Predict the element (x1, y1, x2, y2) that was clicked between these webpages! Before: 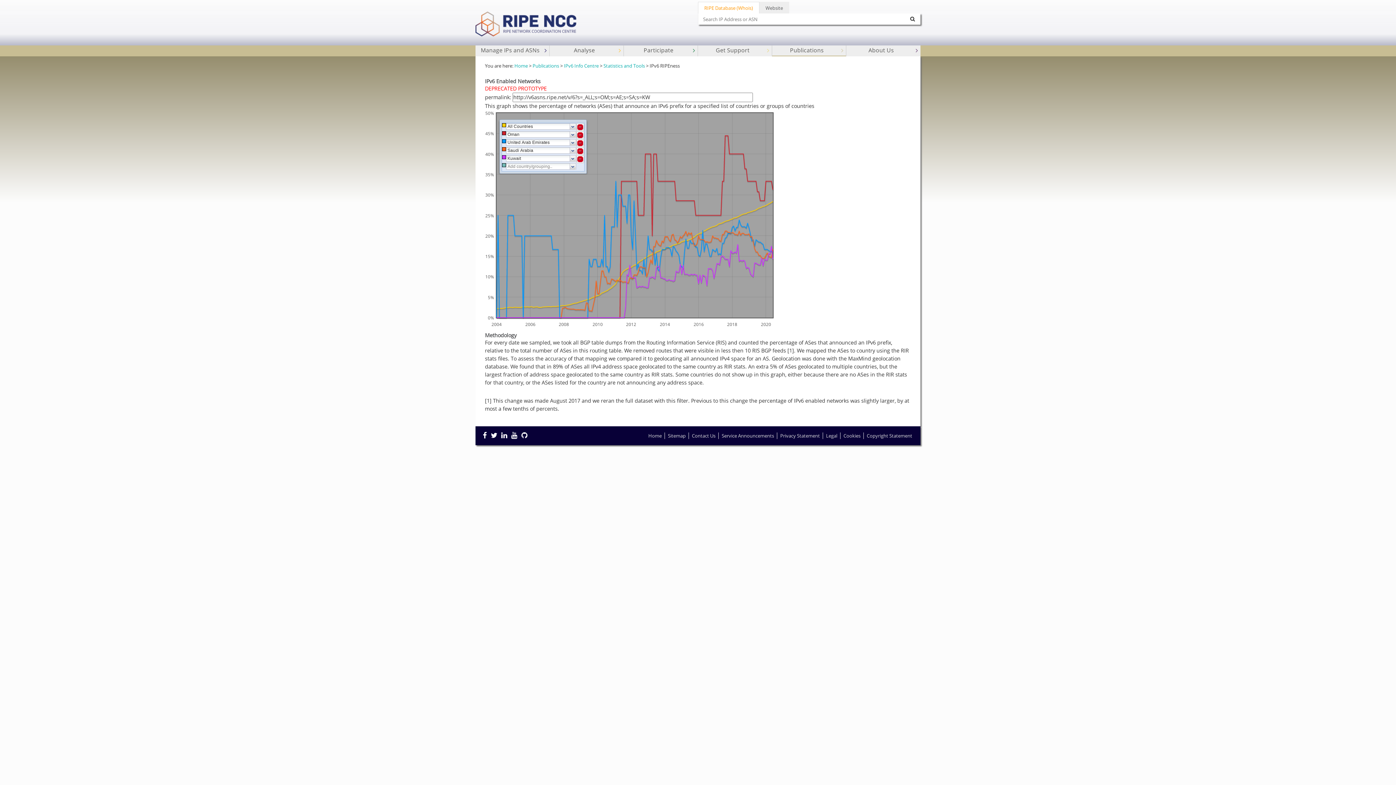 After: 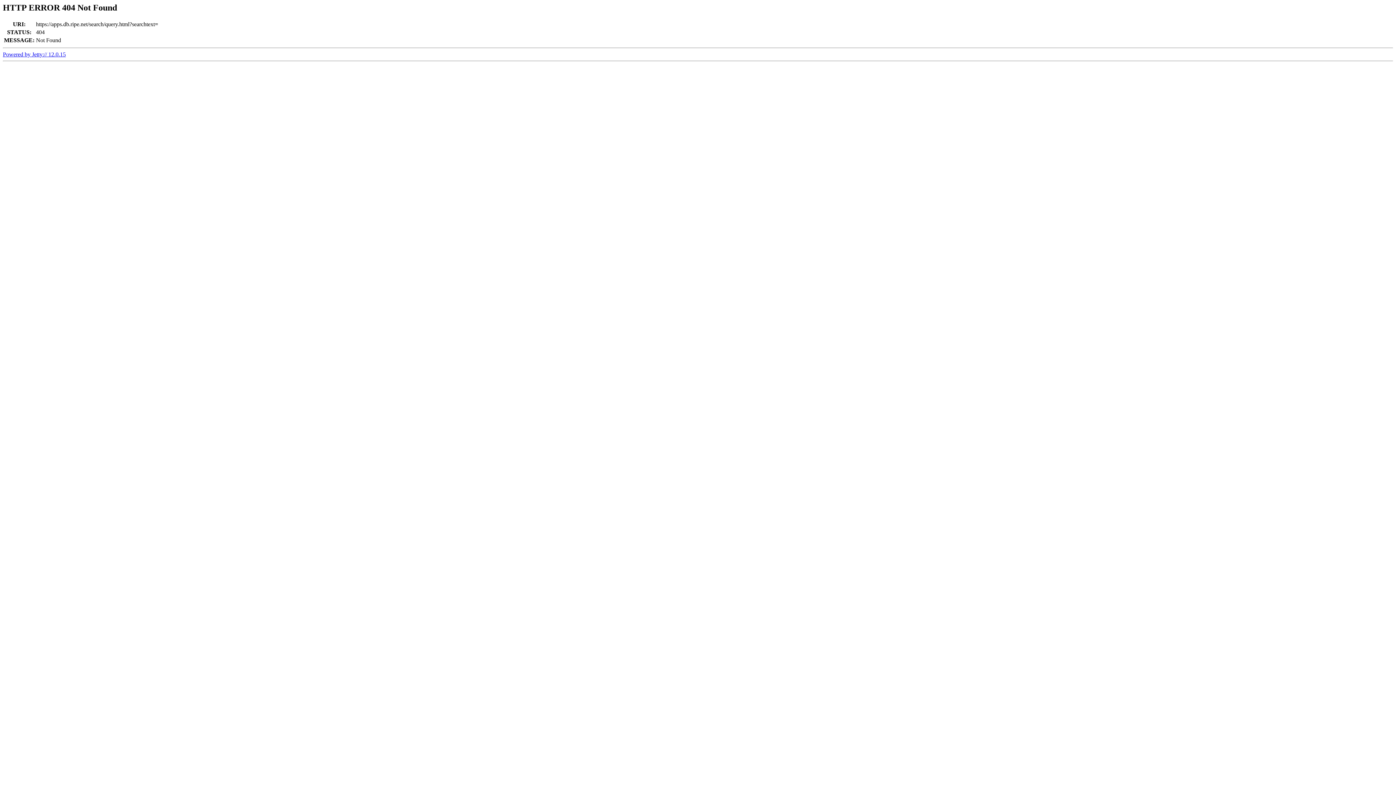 Action: bbox: (906, 14, 918, 22)